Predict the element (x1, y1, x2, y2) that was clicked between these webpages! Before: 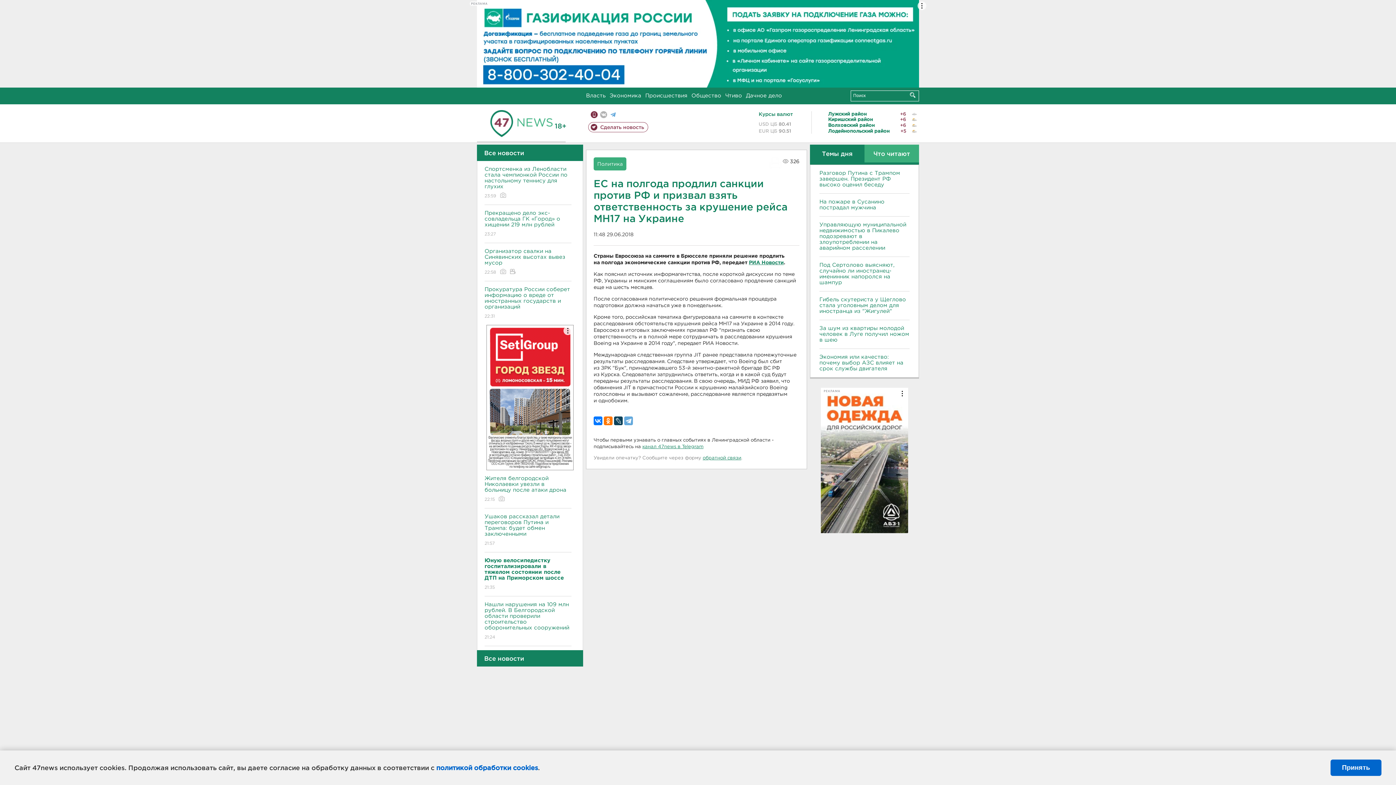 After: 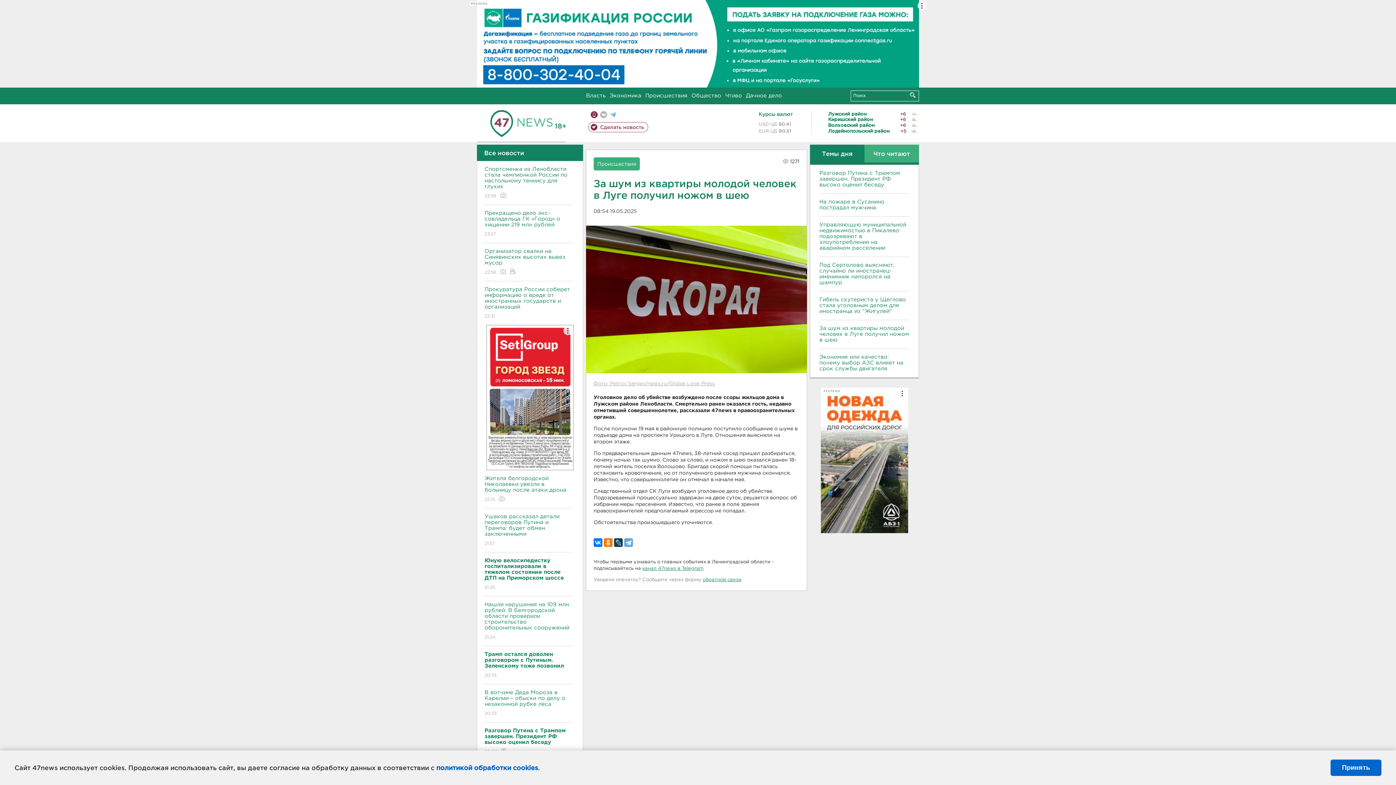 Action: label: За шум из квартиры молодой человек в Луге получил ножом в шею bbox: (819, 325, 909, 343)